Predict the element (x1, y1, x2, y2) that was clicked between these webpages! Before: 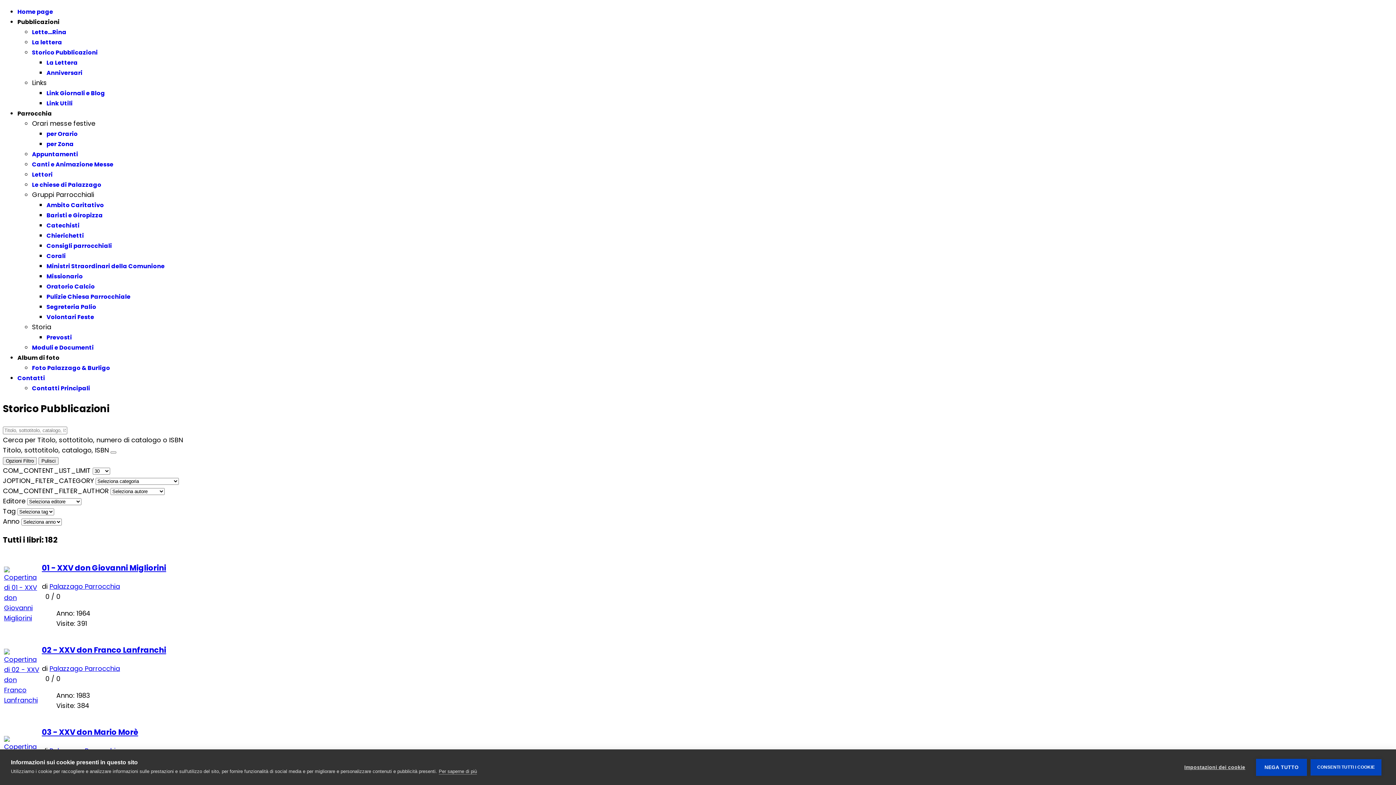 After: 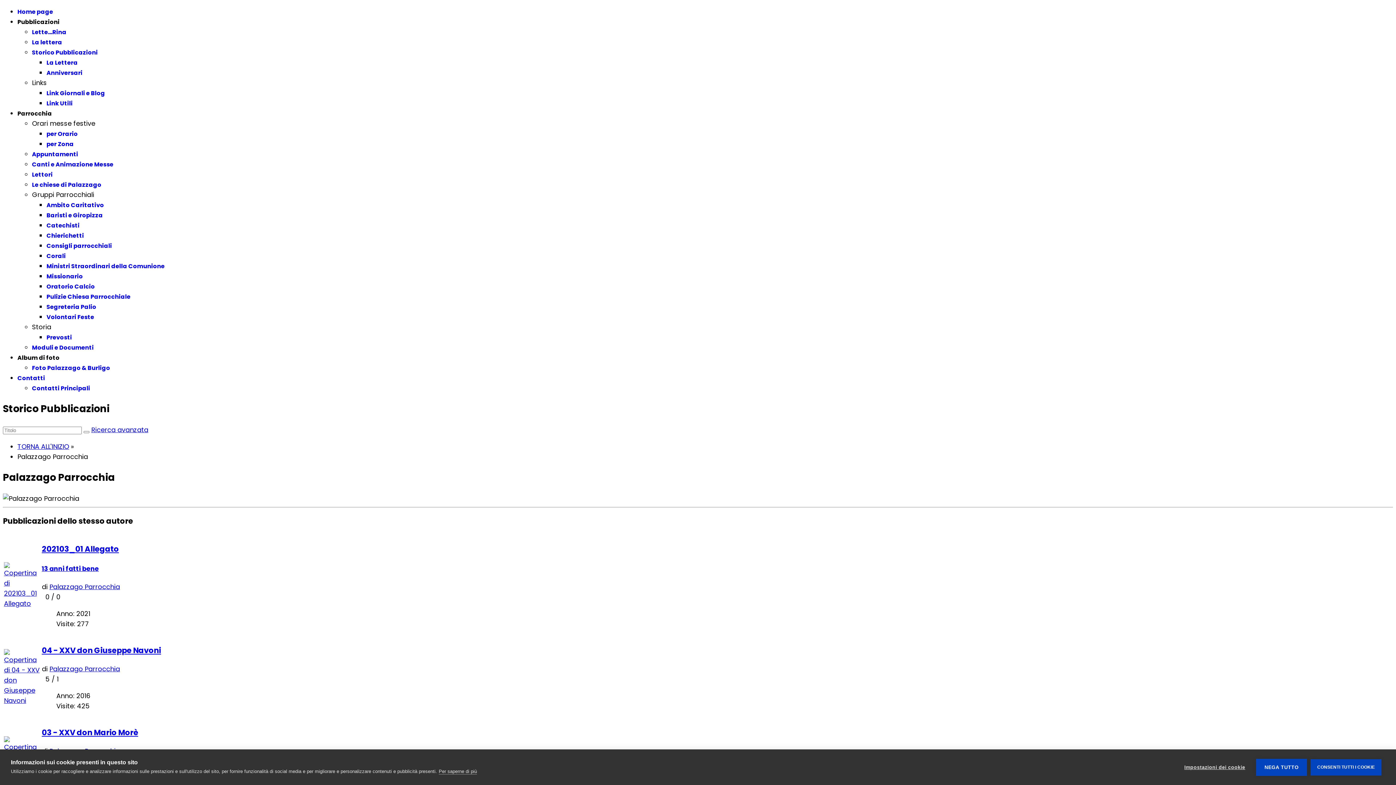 Action: label: Palazzago Parrocchia bbox: (49, 582, 120, 591)